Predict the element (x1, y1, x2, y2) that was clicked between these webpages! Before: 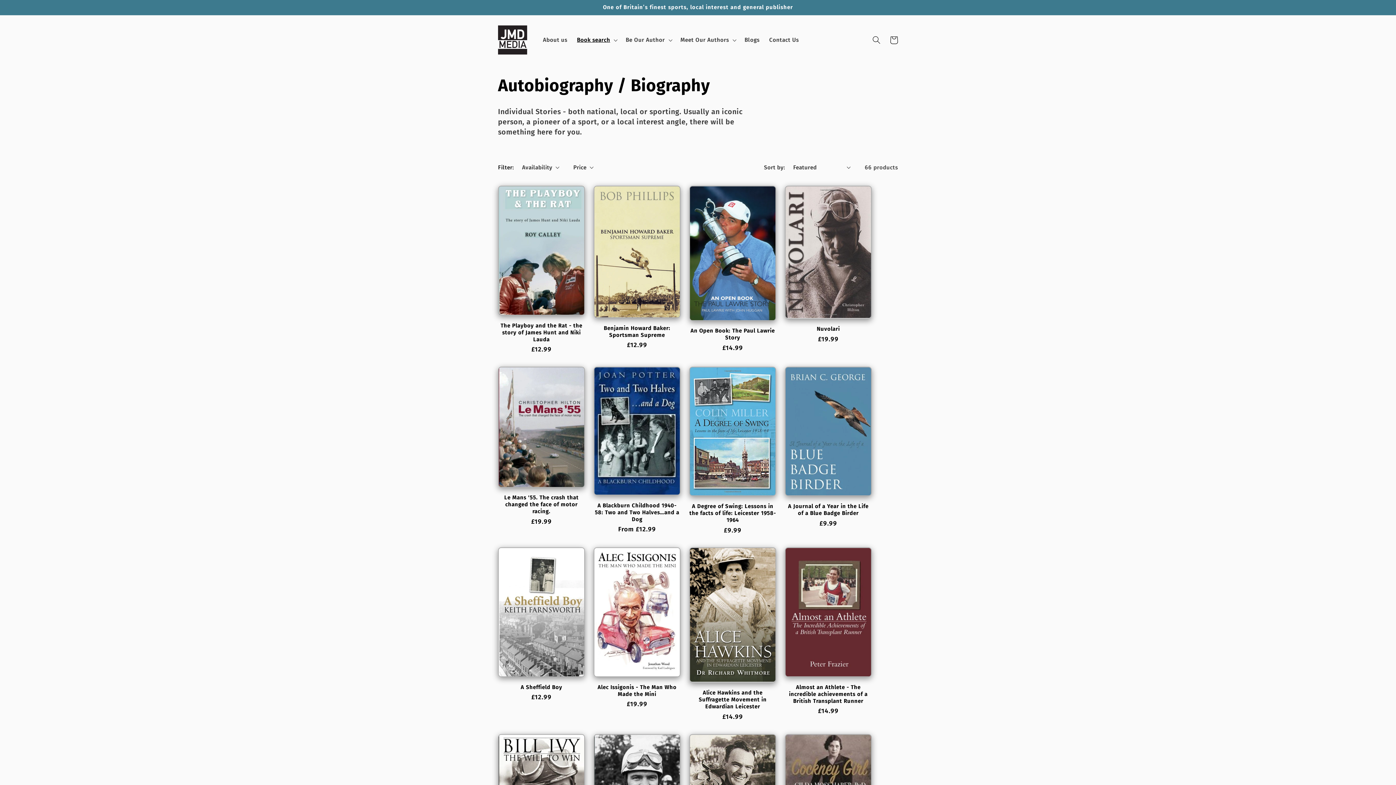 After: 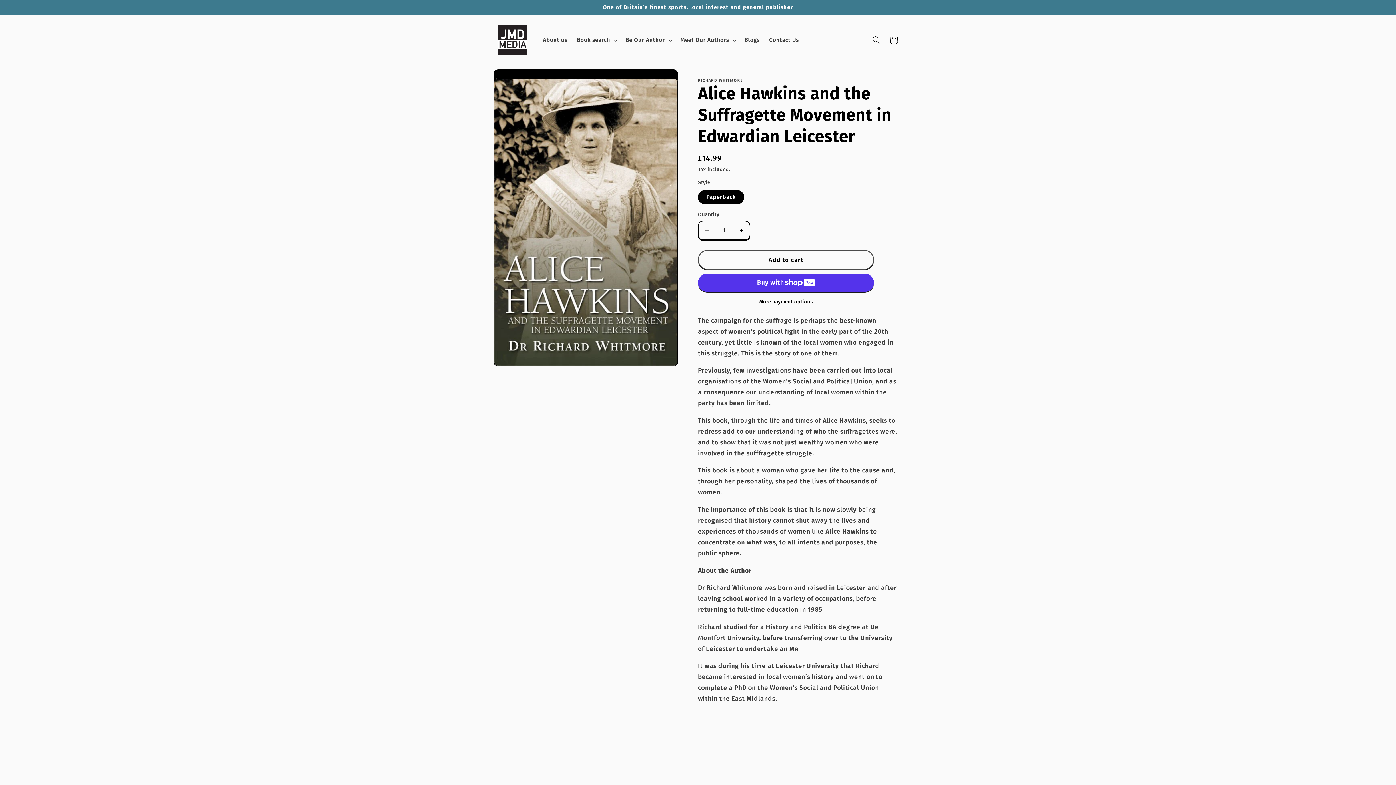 Action: label: Alice Hawkins and the Suffragette Movement in Edwardian Leicester bbox: (689, 689, 776, 710)